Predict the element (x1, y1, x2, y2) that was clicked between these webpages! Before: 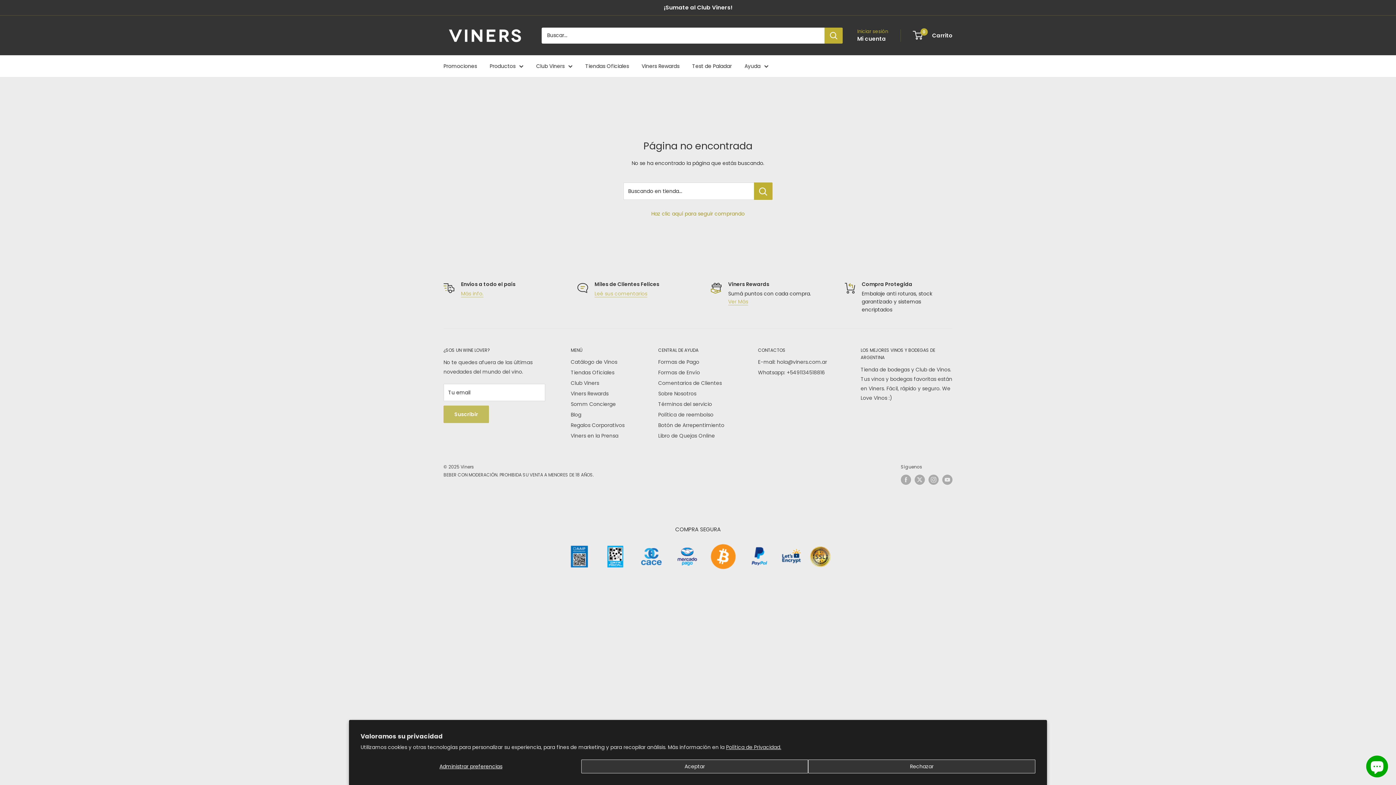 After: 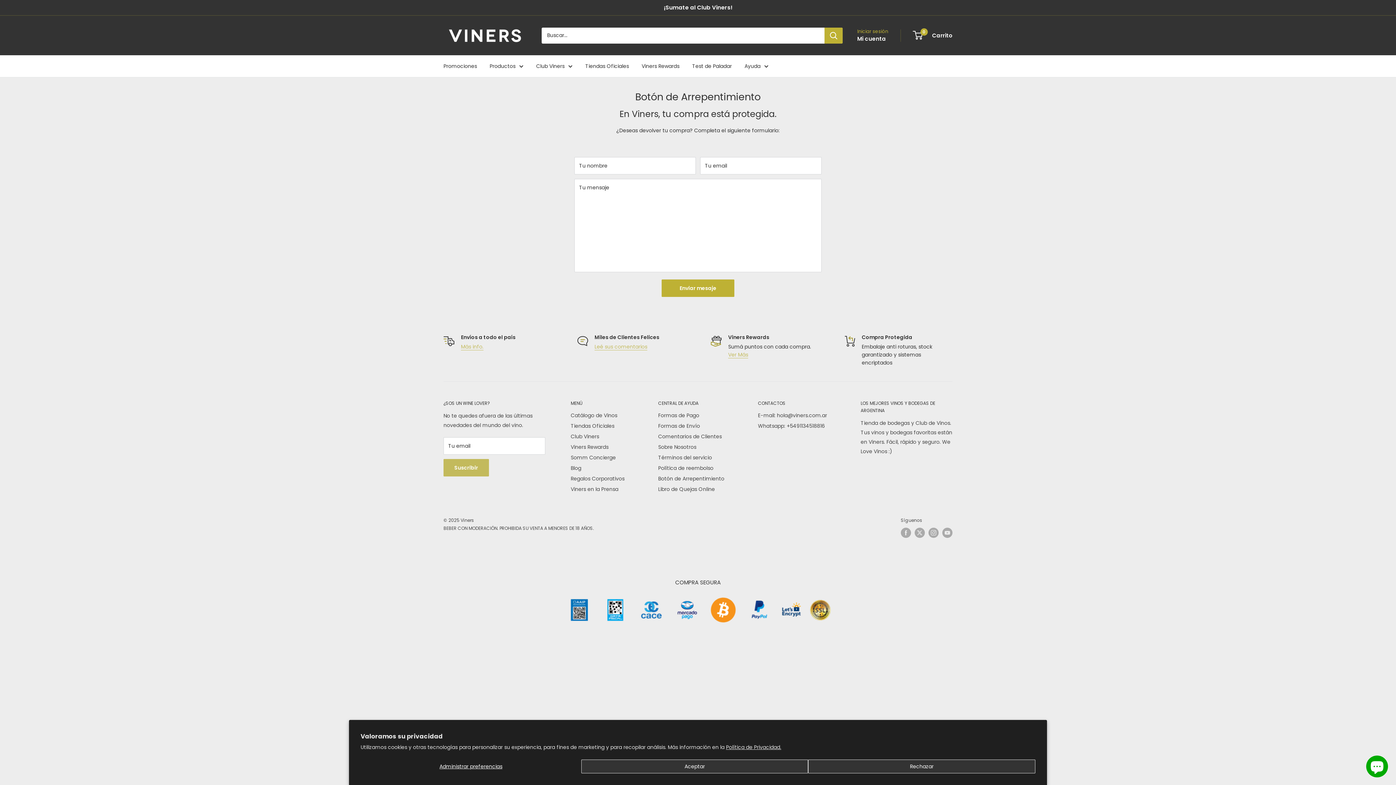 Action: label: Botón de Arrepentimiento bbox: (658, 420, 732, 430)